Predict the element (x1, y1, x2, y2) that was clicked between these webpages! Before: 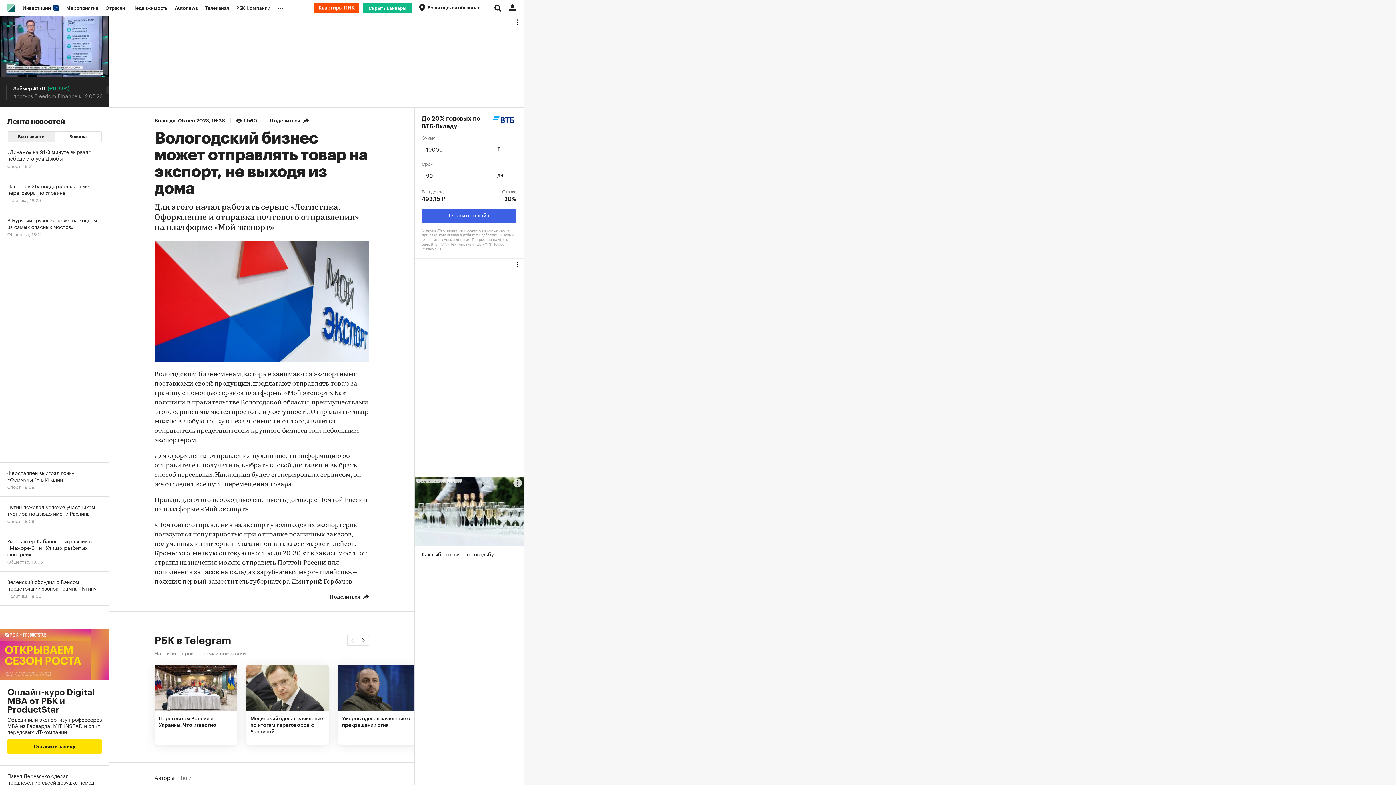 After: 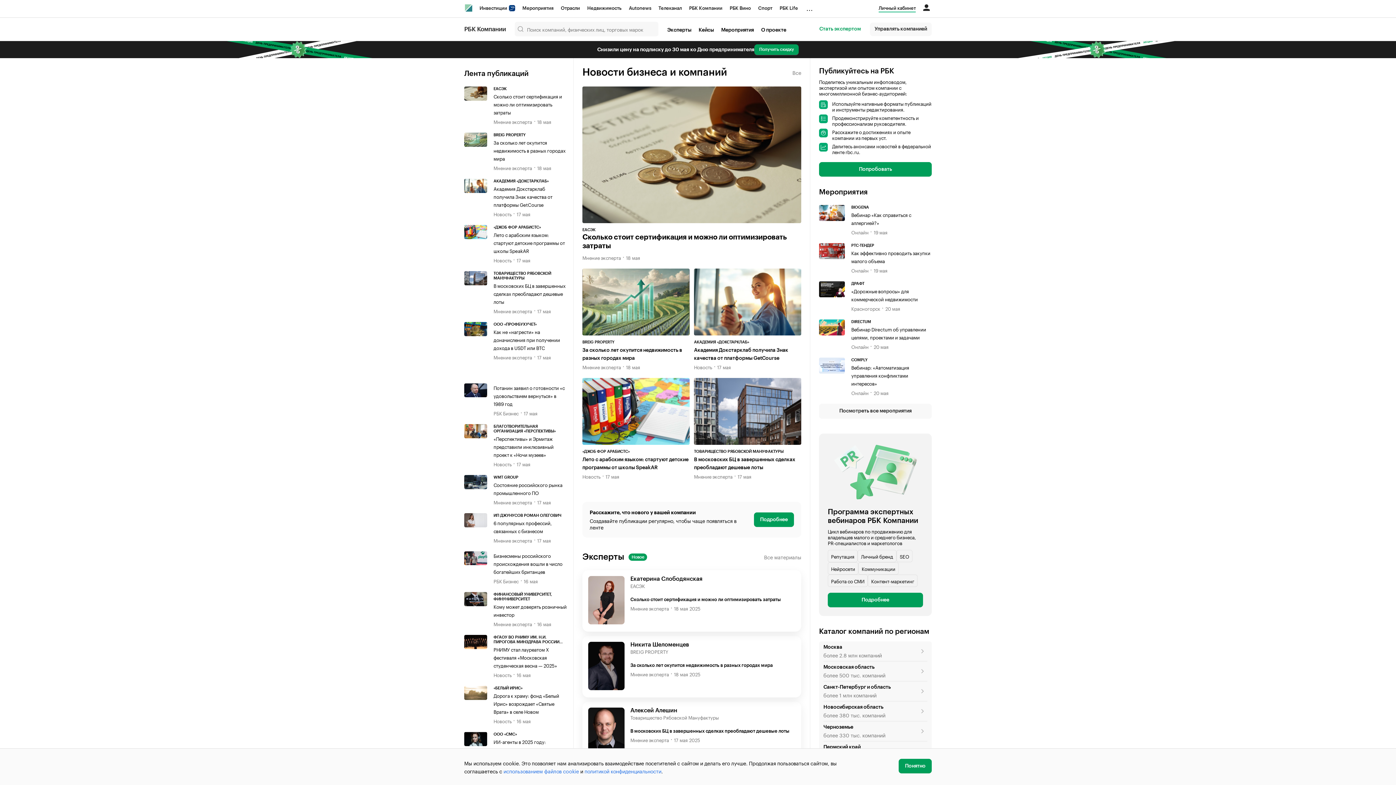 Action: bbox: (232, 0, 274, 16) label: РБК Компании